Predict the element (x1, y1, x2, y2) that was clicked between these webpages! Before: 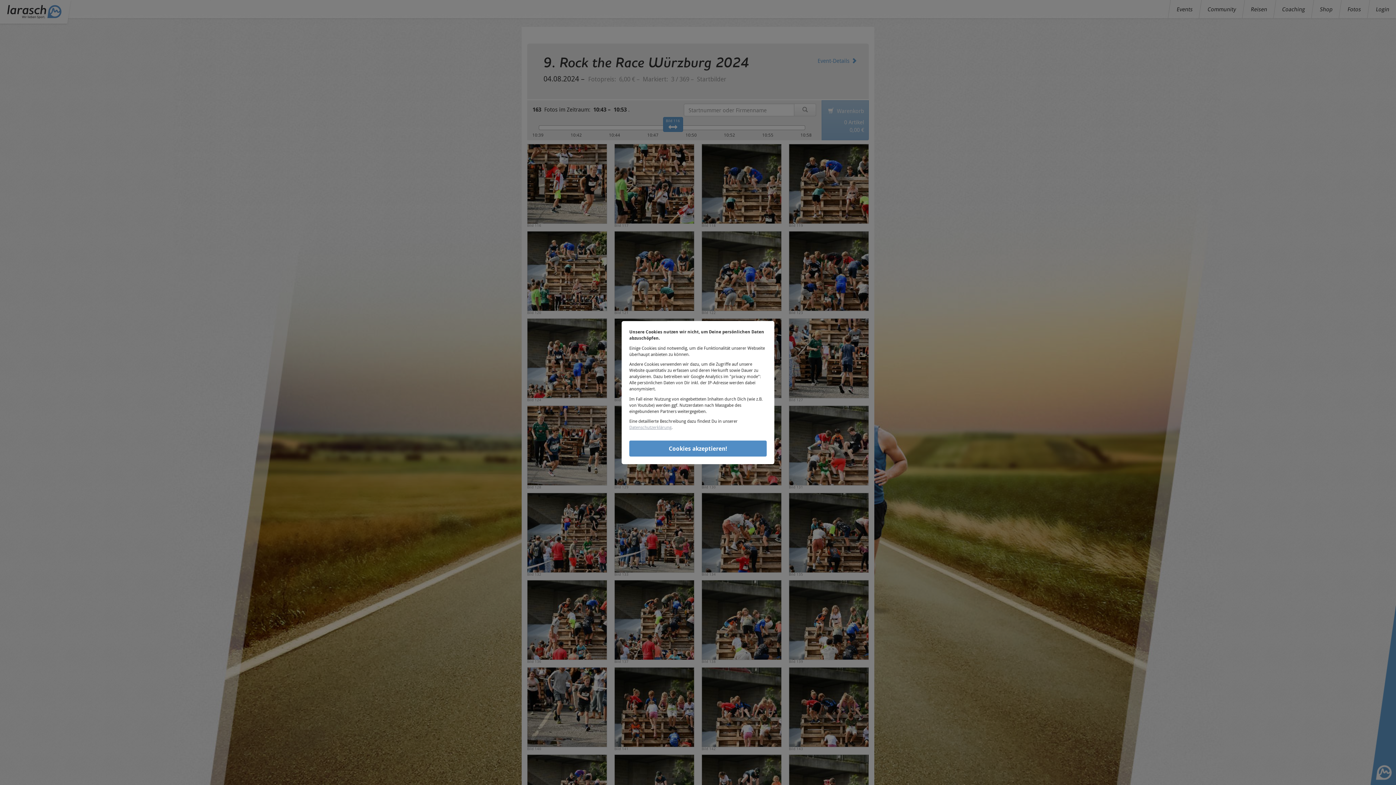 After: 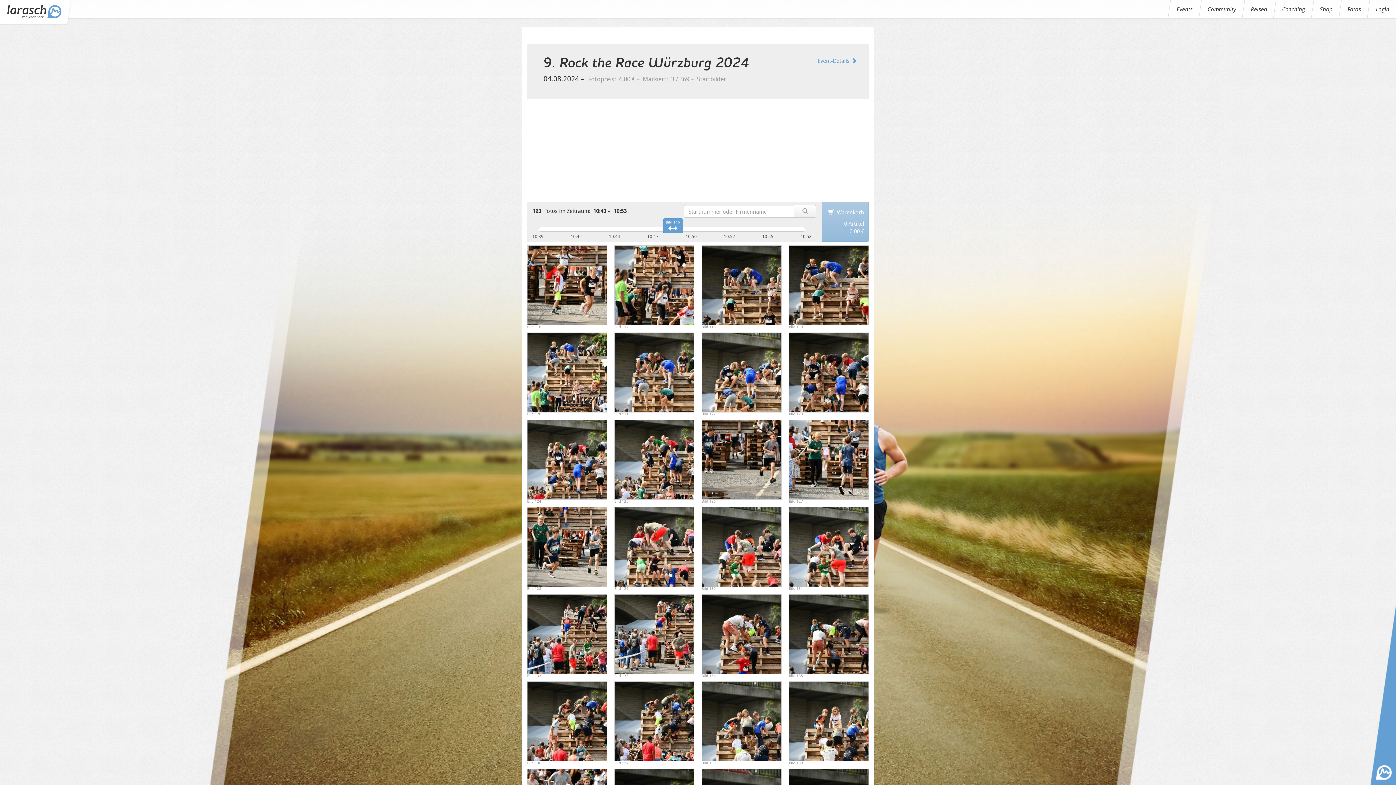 Action: bbox: (629, 440, 766, 456) label: Cookies akzeptieren!